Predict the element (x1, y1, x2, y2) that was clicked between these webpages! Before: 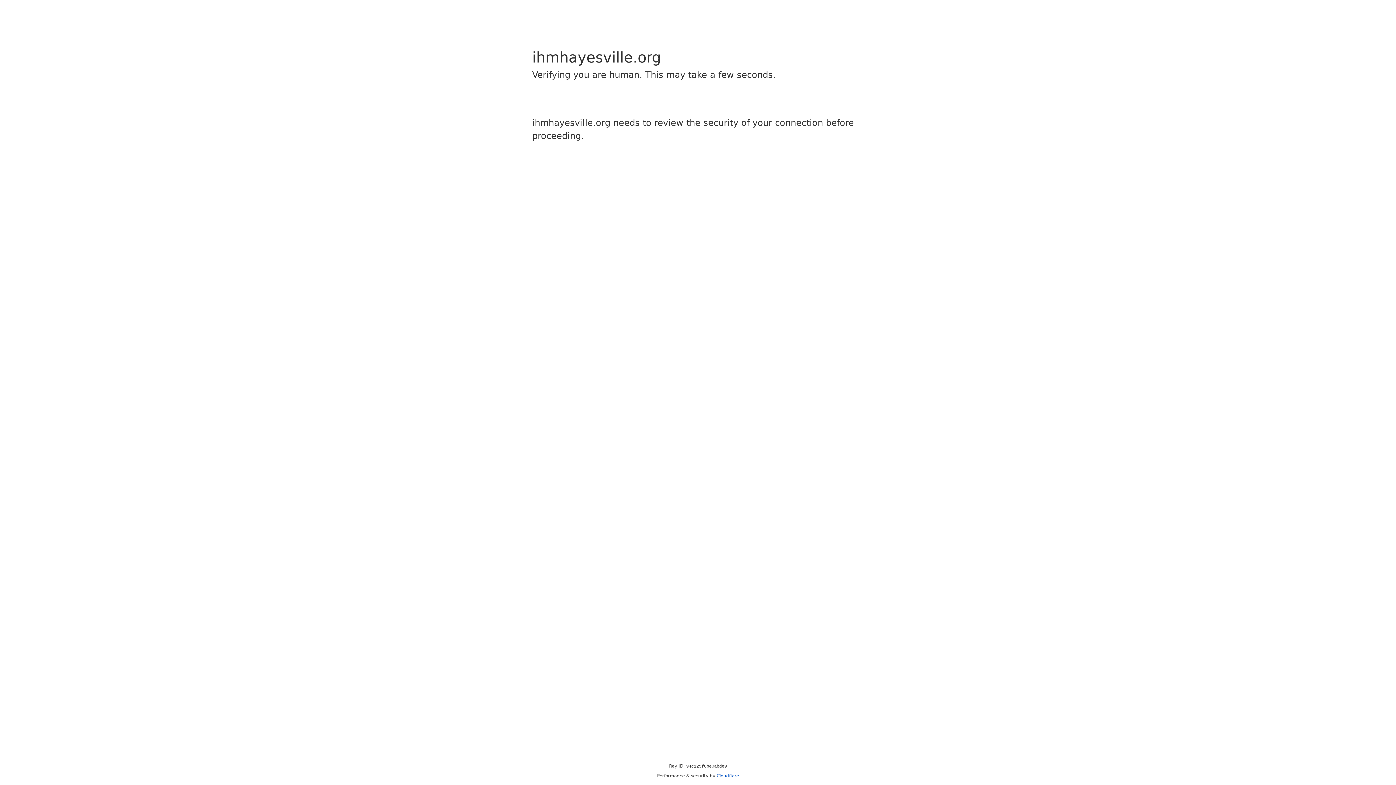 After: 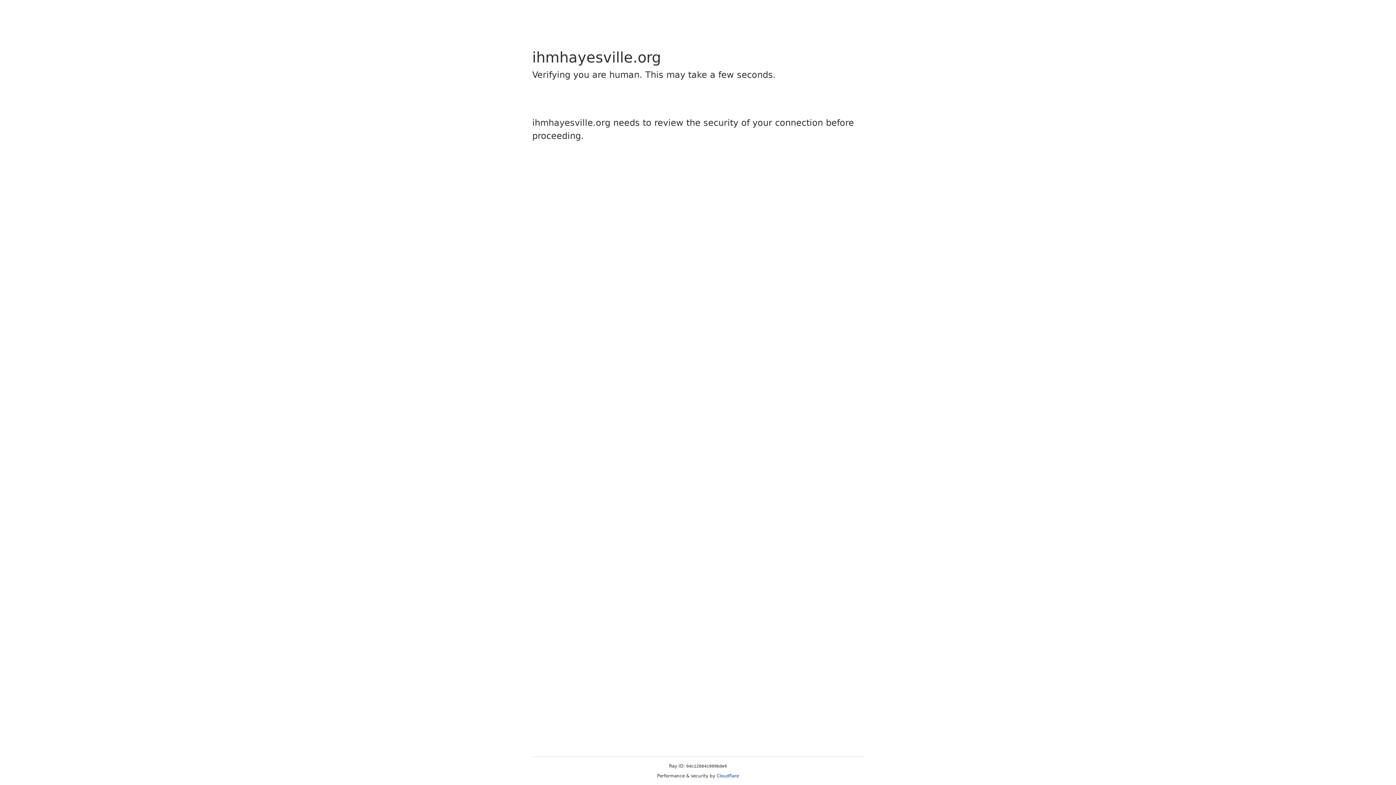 Action: label: Cloudflare bbox: (716, 773, 739, 778)